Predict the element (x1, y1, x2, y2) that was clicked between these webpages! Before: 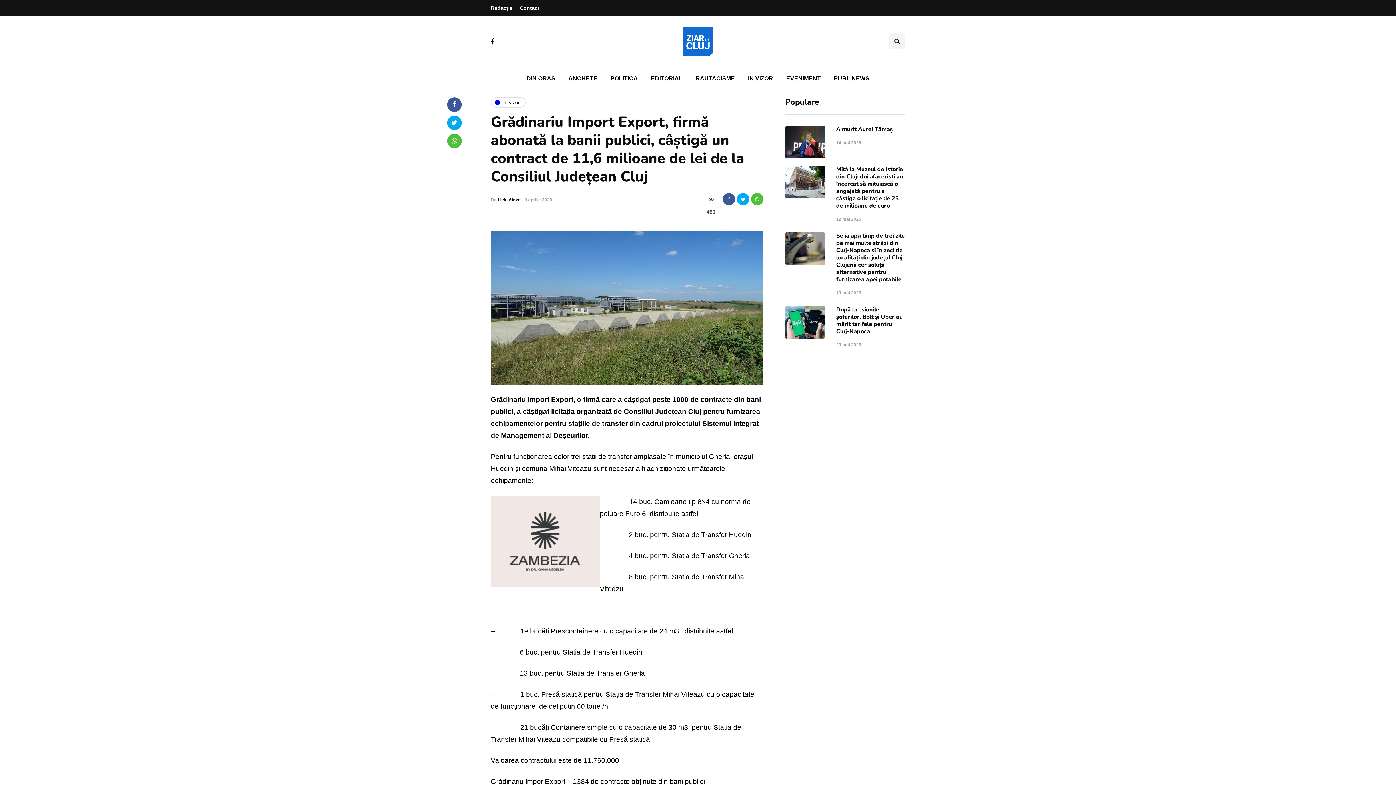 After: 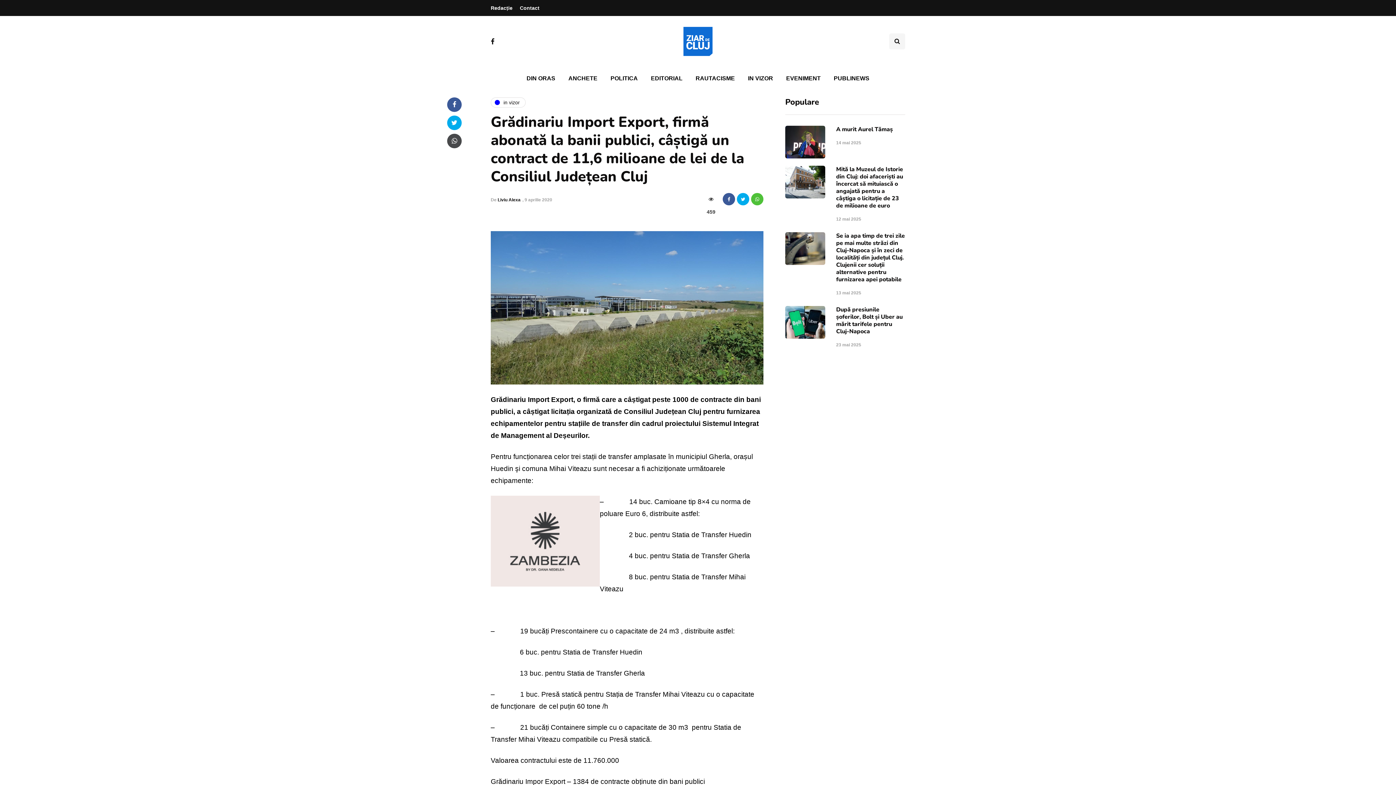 Action: bbox: (447, 133, 461, 148)